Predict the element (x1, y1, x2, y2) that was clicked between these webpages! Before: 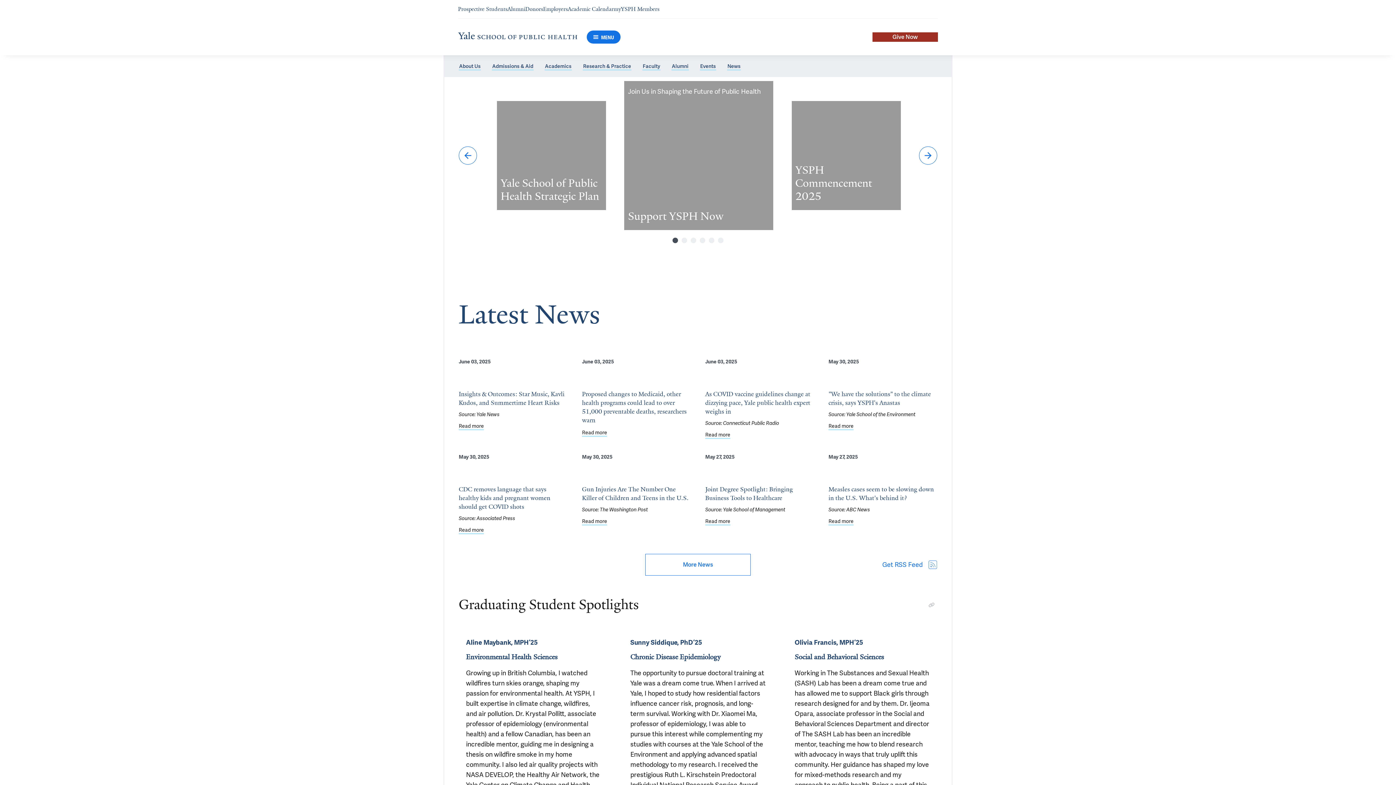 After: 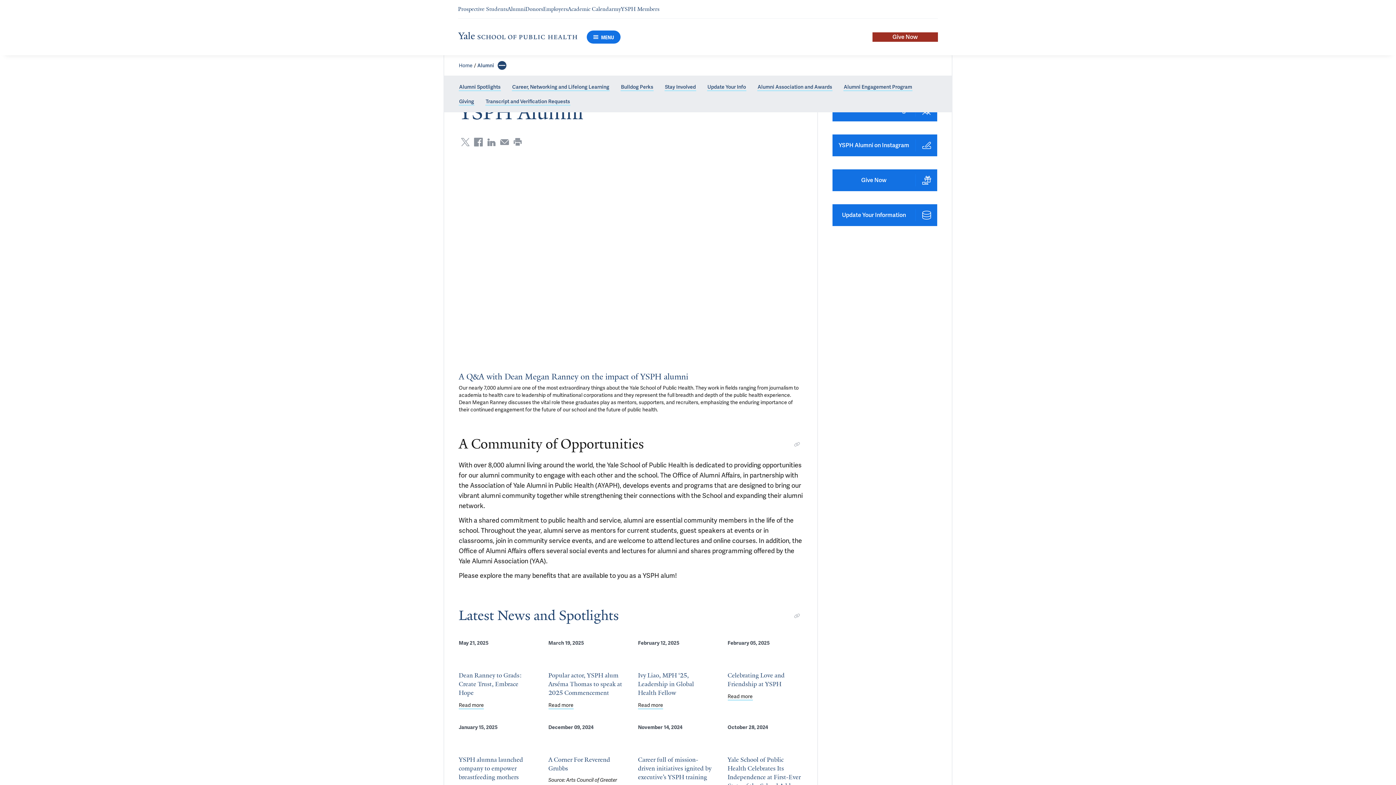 Action: bbox: (507, 5, 525, 12) label: Navigate to Alumni page